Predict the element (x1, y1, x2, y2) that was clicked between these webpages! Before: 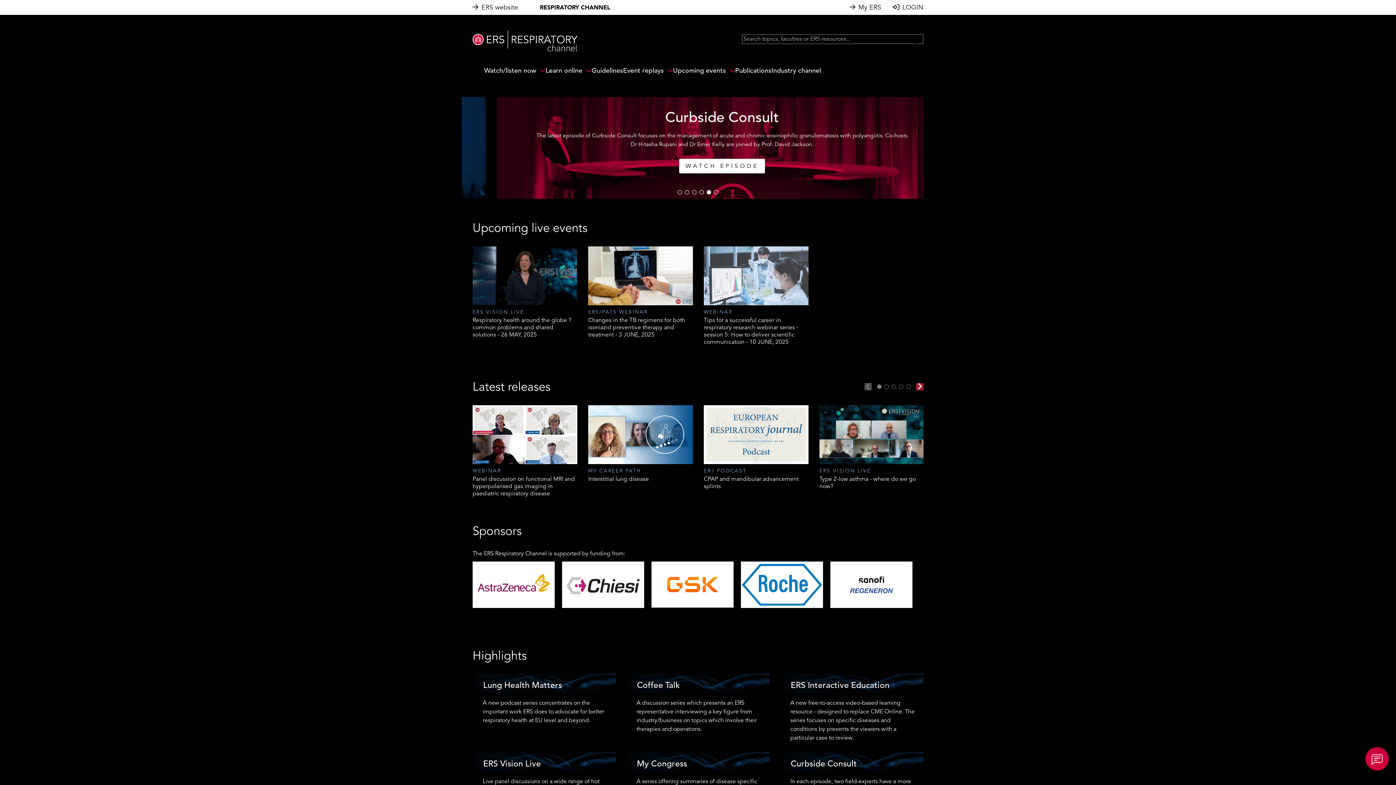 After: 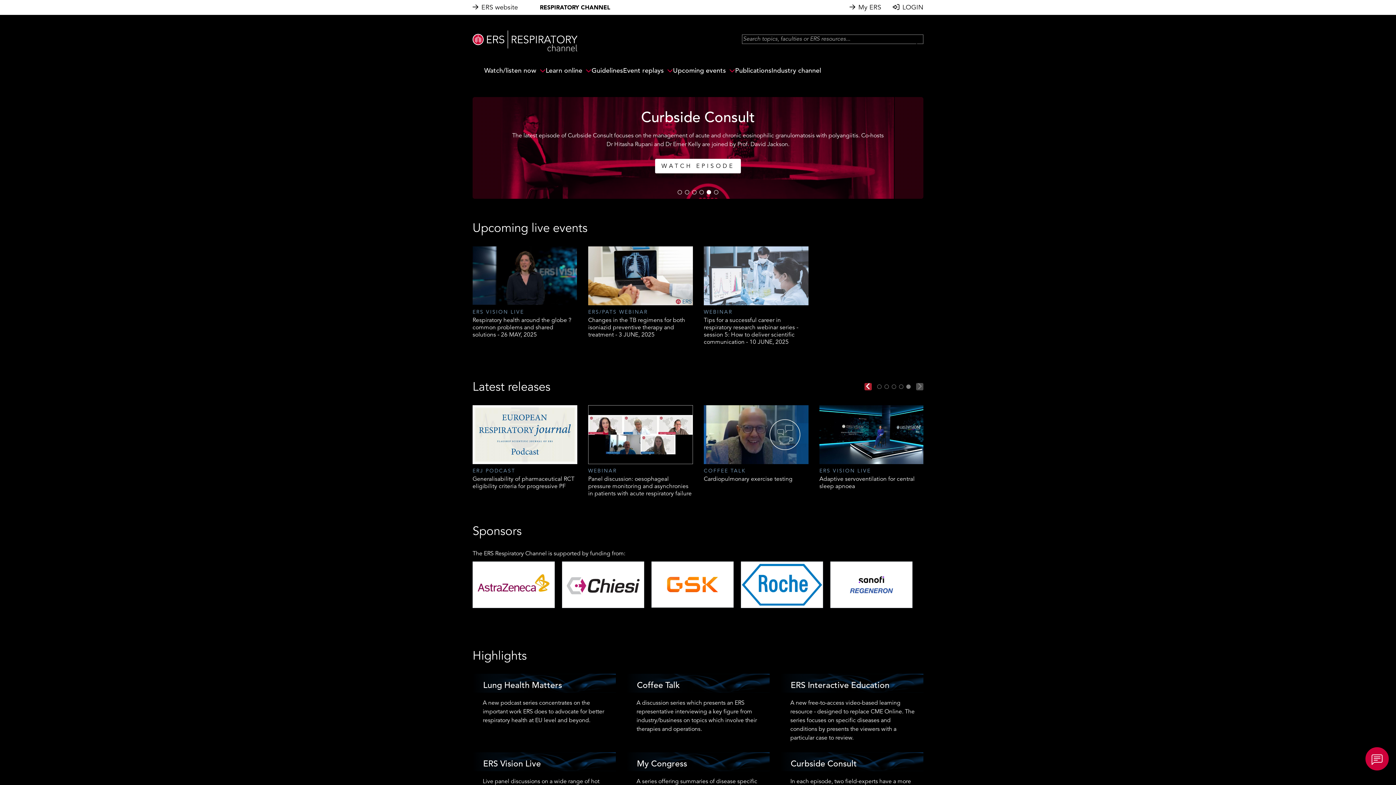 Action: bbox: (905, 383, 912, 390) label: 5 of 4